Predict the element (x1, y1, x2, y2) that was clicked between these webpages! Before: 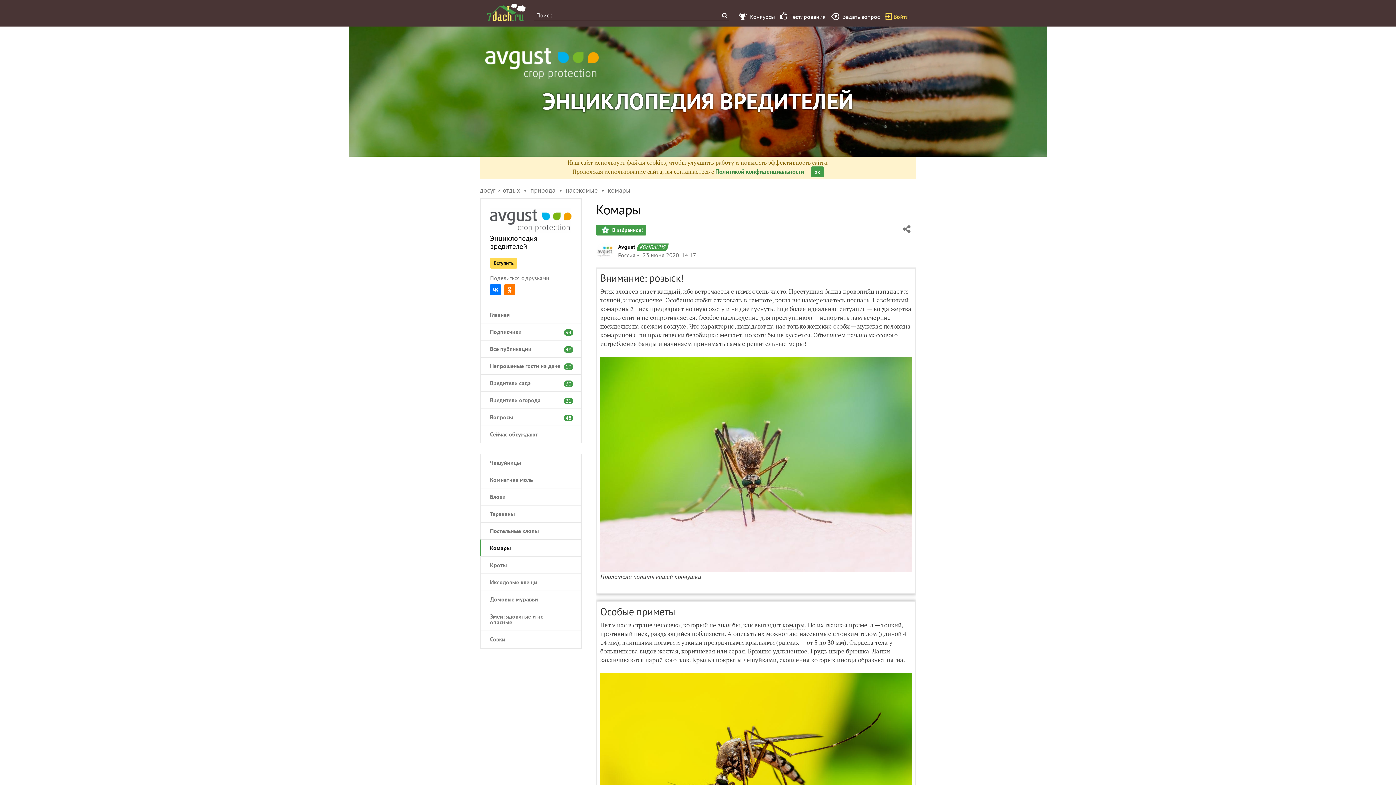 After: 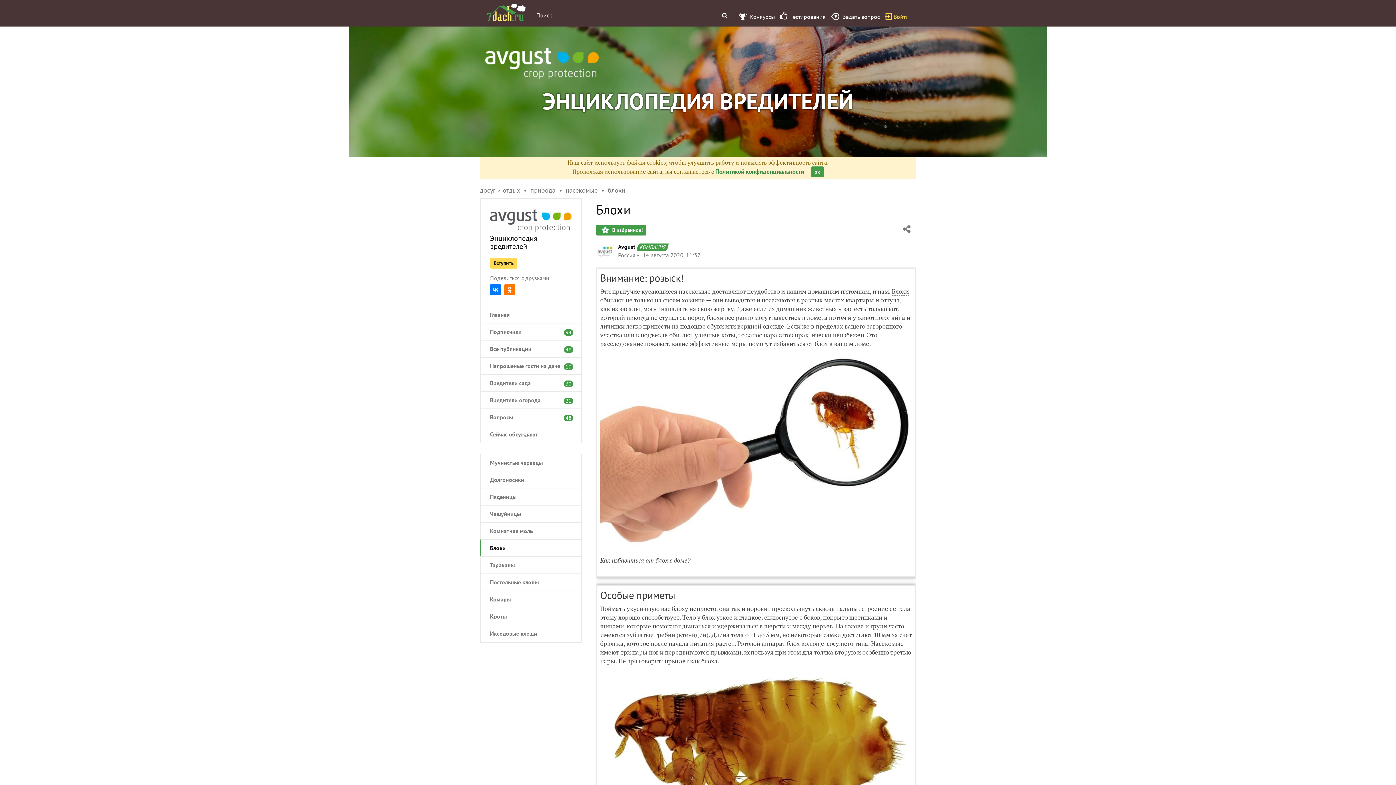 Action: label: Блохи bbox: (490, 494, 564, 500)